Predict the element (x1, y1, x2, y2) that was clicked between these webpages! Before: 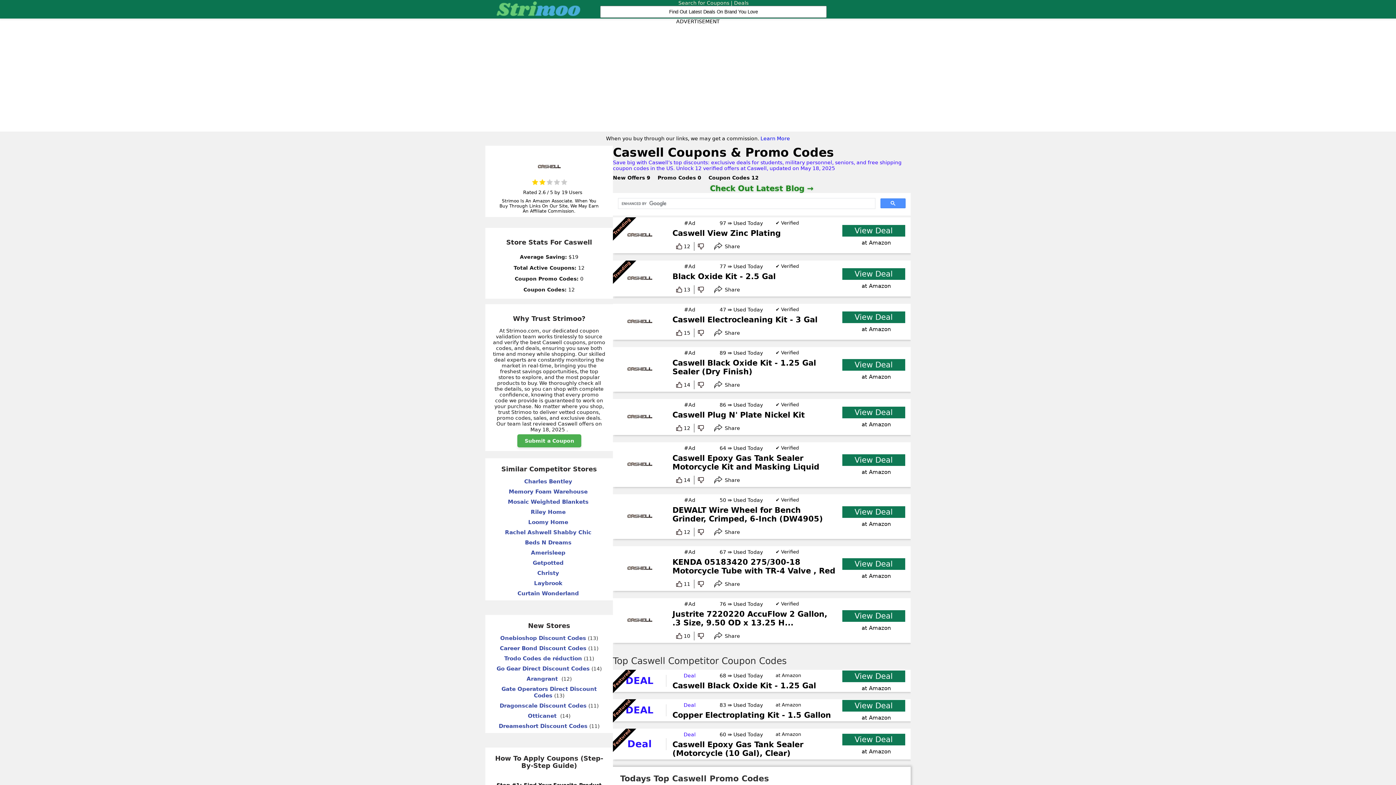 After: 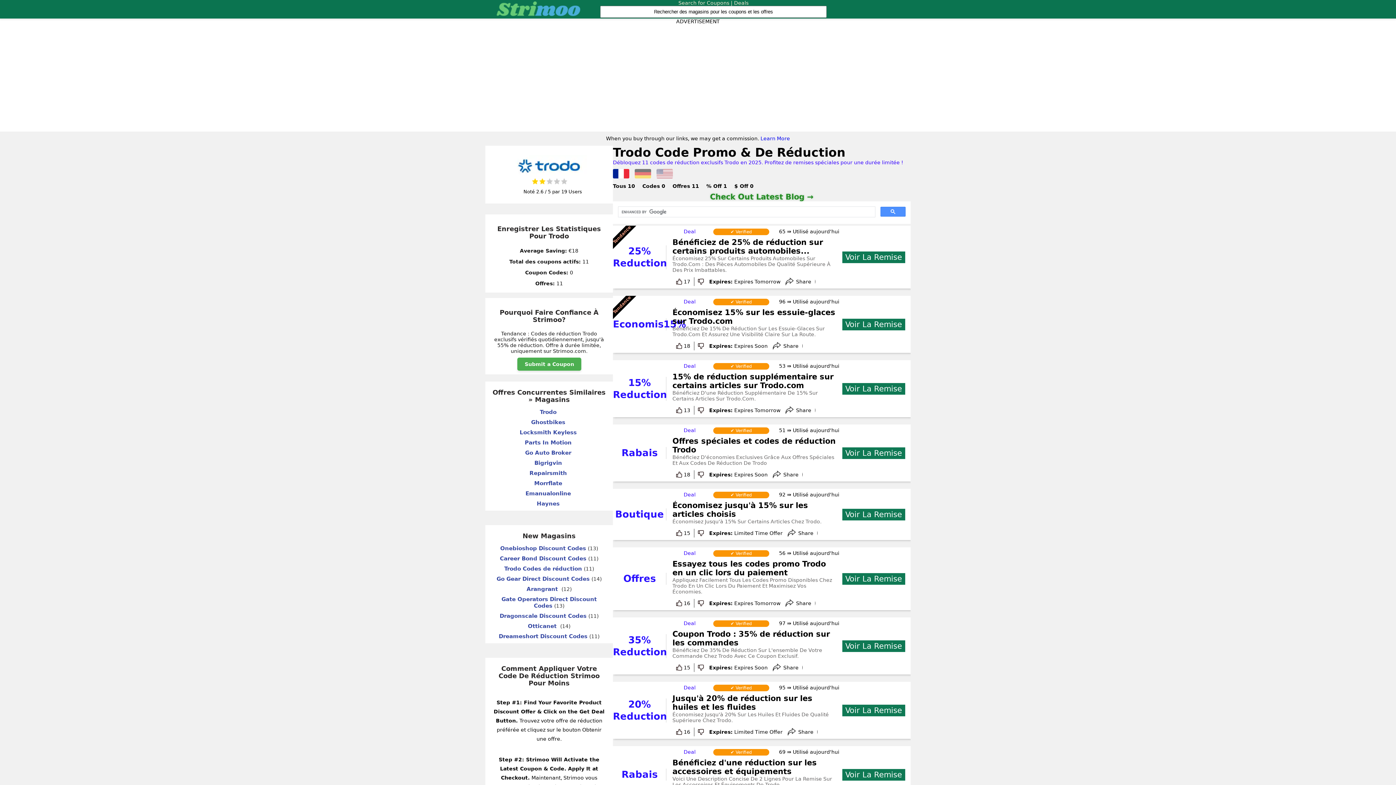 Action: bbox: (492, 655, 605, 662) label: Trodo Codes de réduction(11)